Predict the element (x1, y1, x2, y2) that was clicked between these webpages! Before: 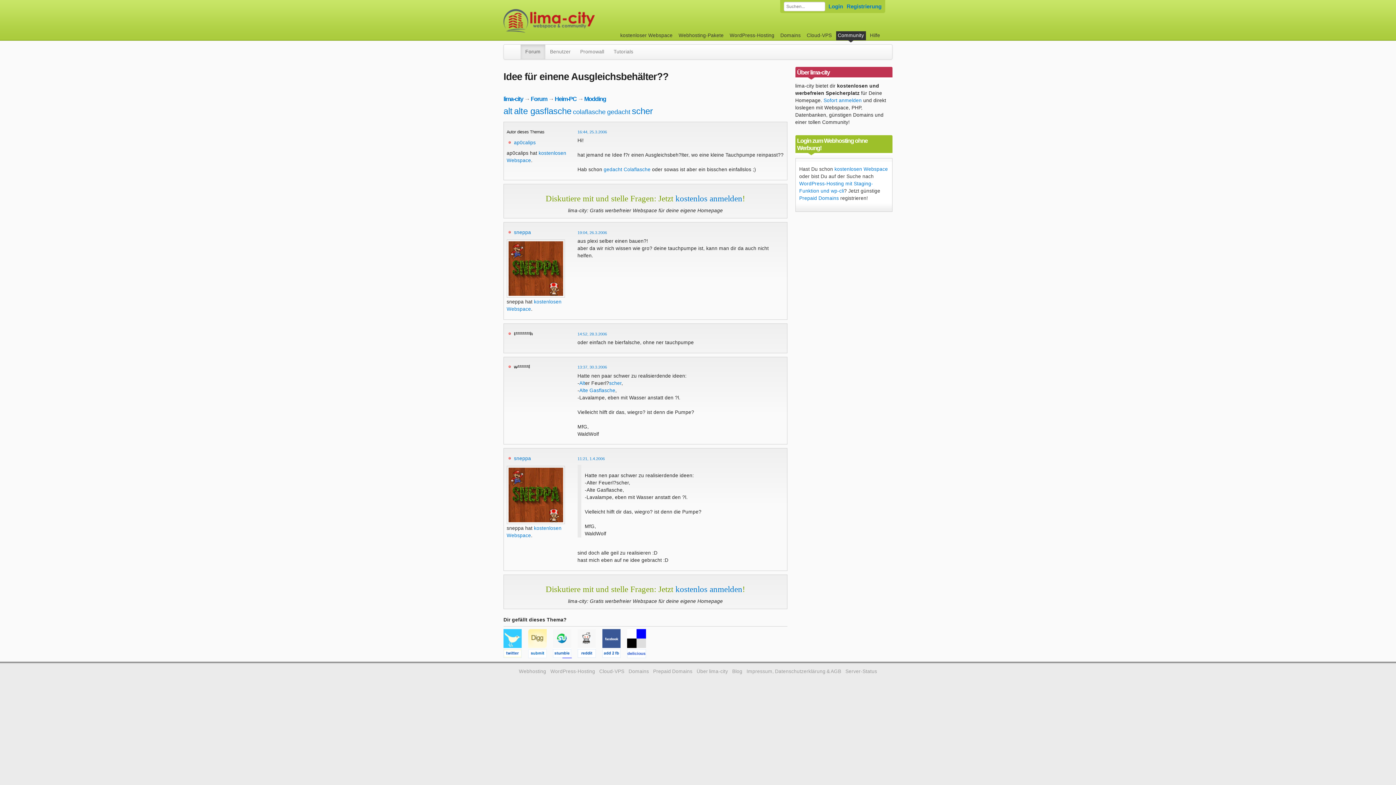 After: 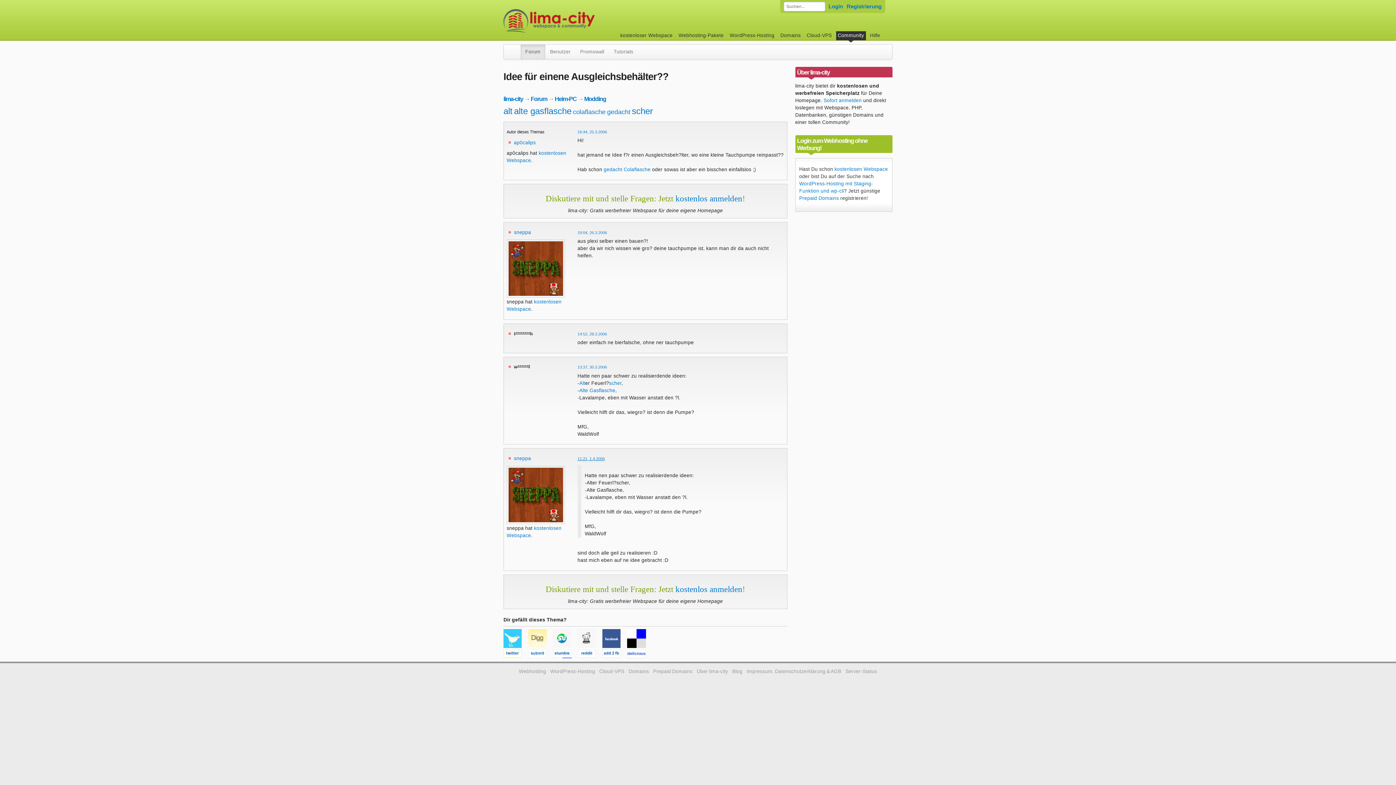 Action: bbox: (577, 456, 604, 461) label: 11:21, 1.4.2006